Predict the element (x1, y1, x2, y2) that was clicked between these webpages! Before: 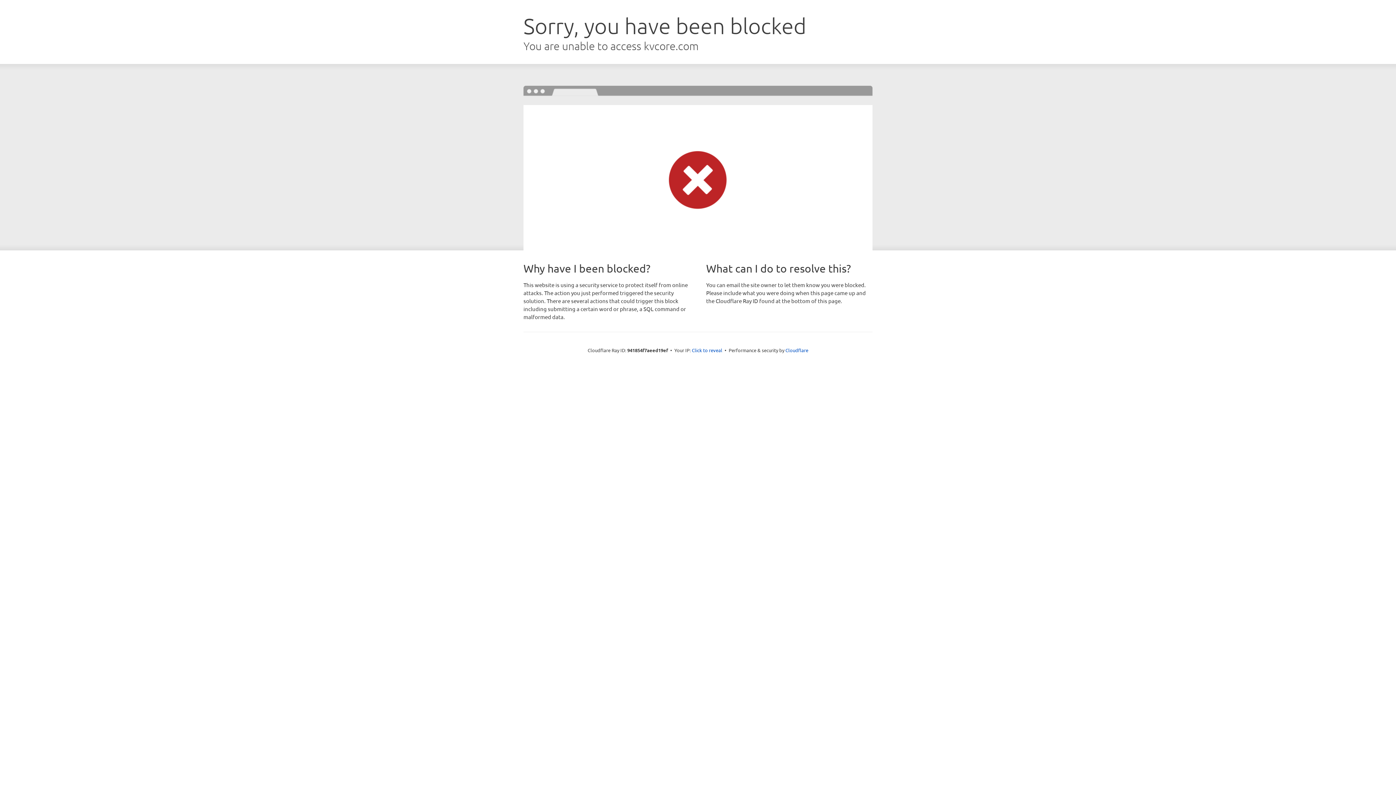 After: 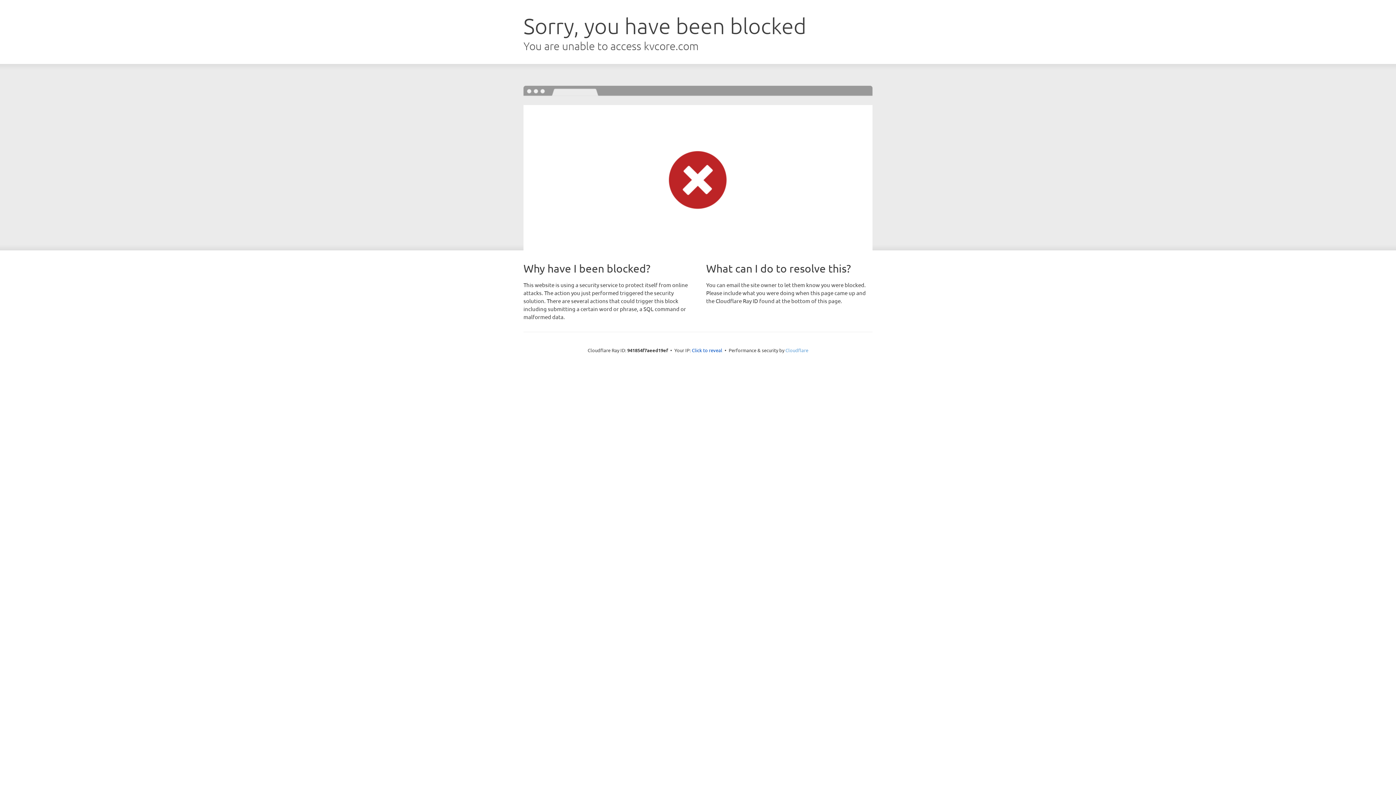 Action: label: Cloudflare bbox: (785, 347, 808, 353)